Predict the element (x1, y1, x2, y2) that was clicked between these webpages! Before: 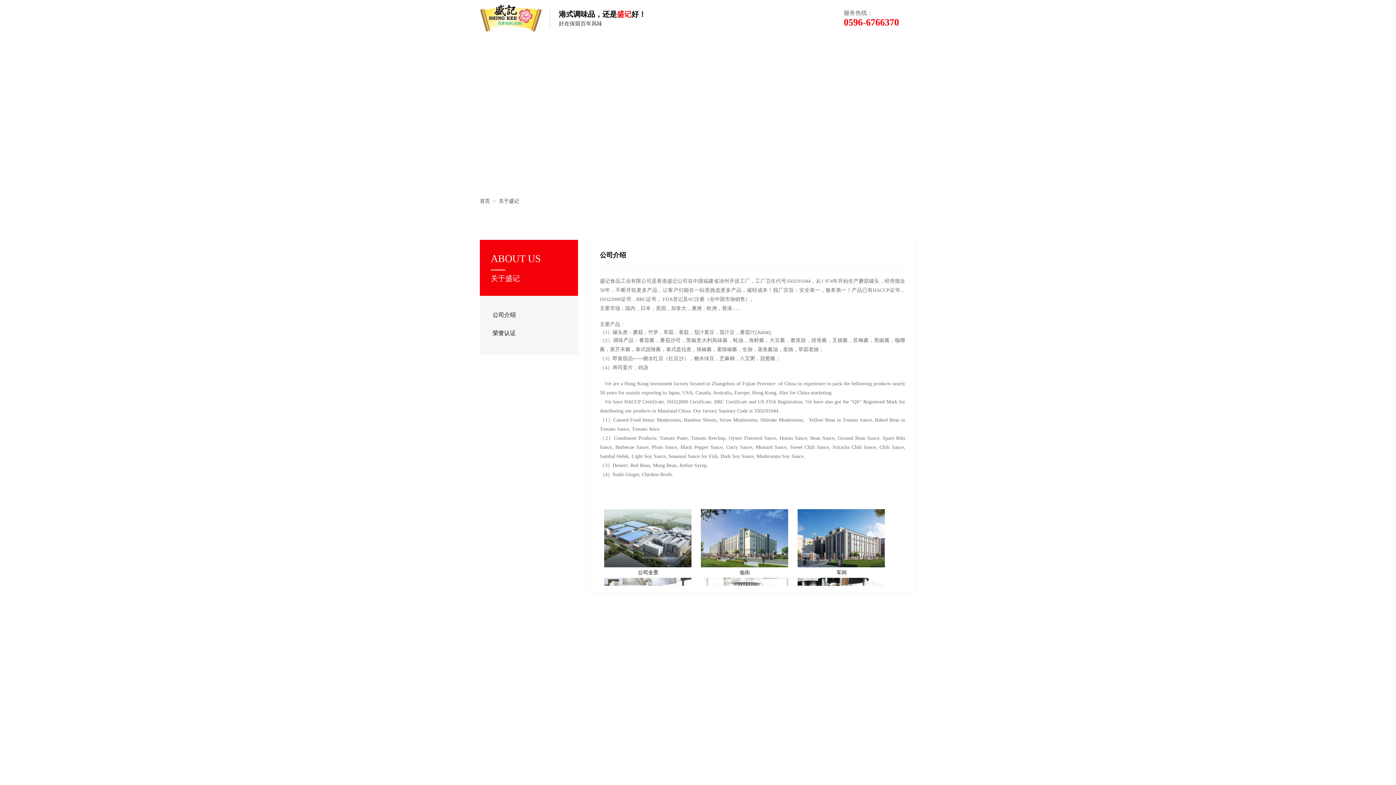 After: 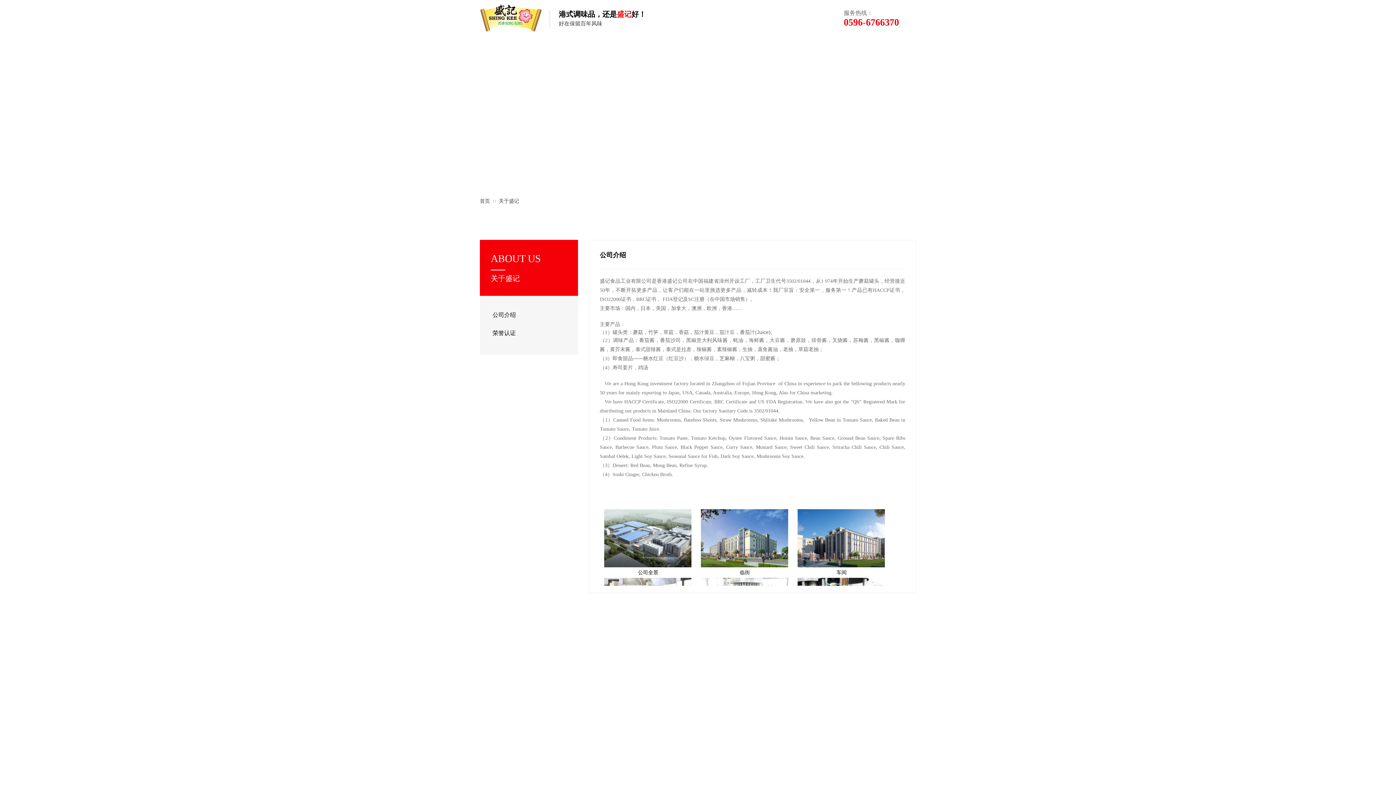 Action: bbox: (604, 569, 692, 576) label: 公司全景